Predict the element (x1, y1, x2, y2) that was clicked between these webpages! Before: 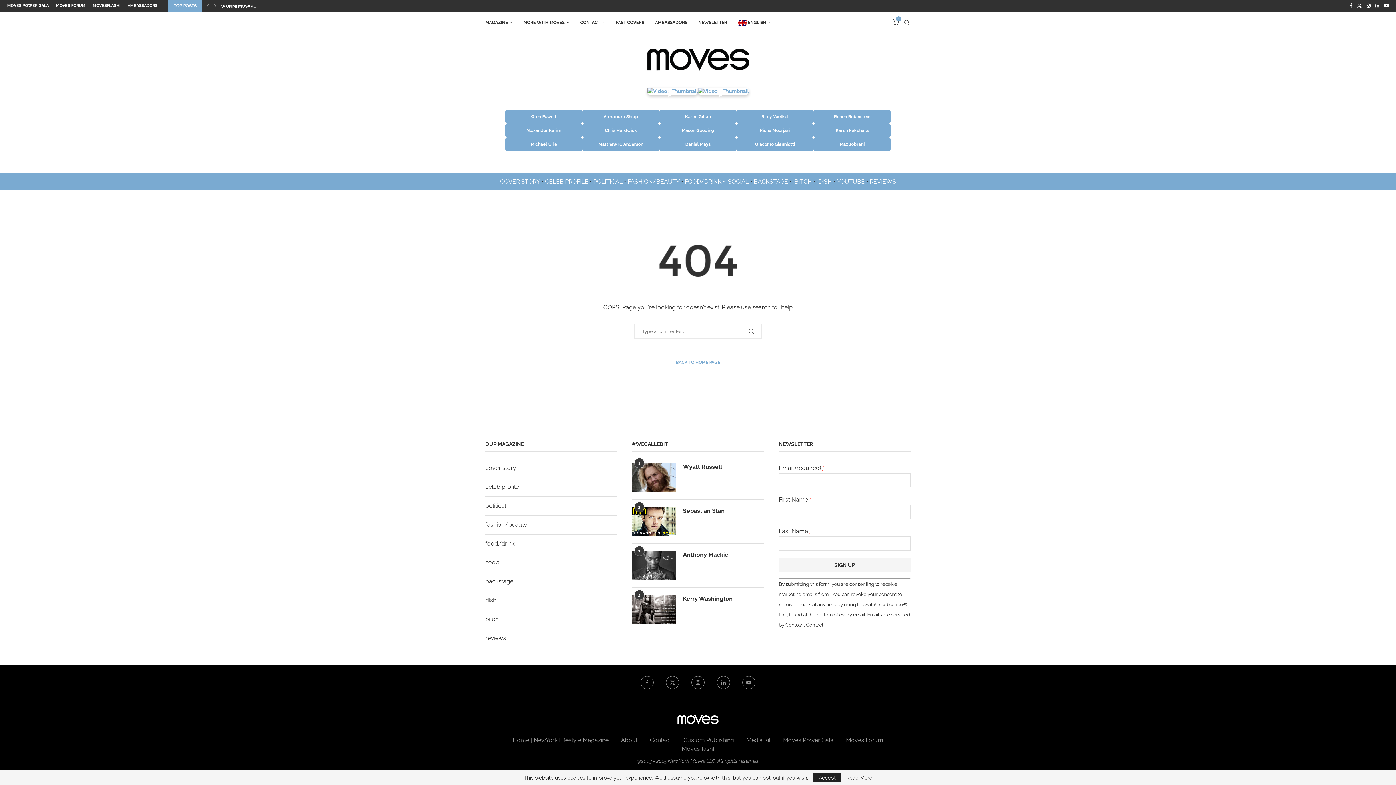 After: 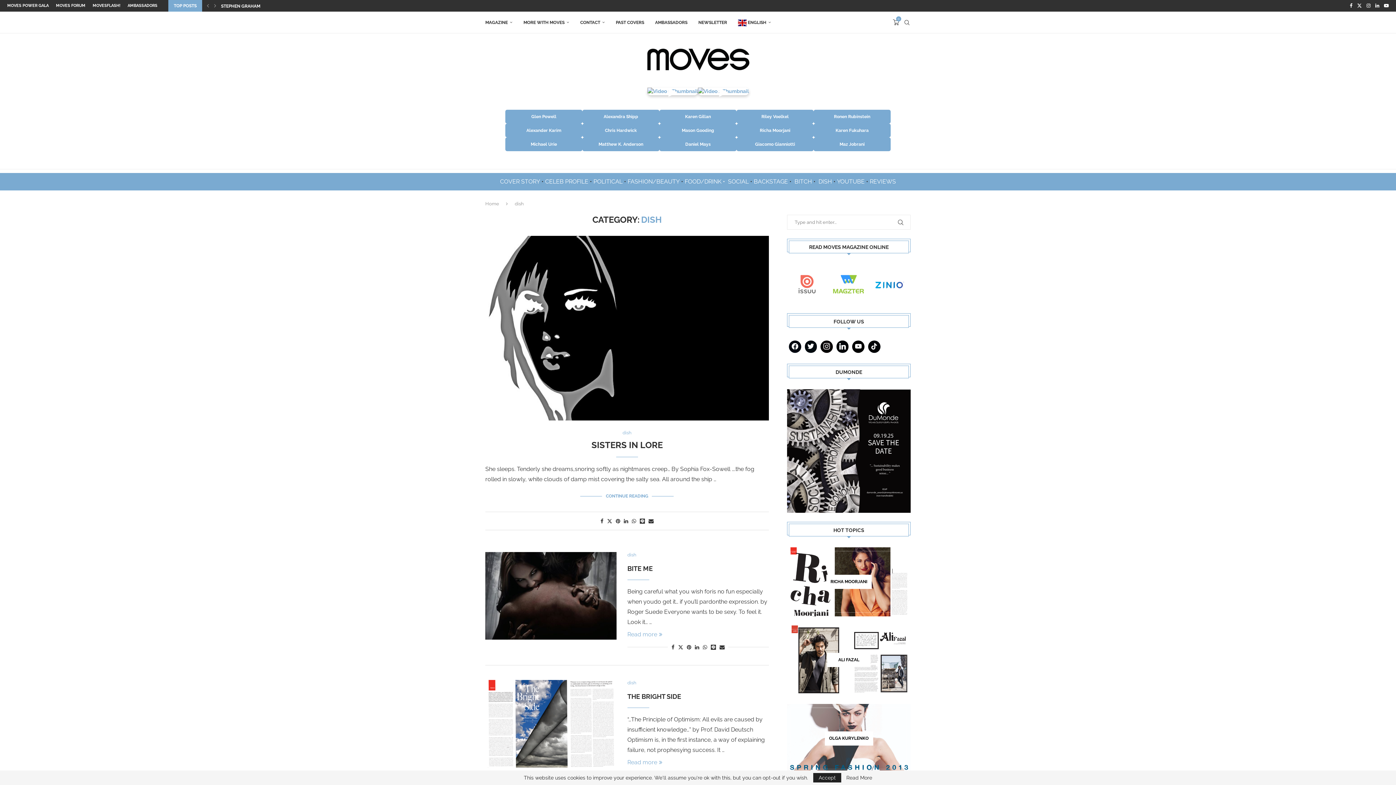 Action: label: DISH bbox: (818, 176, 832, 186)